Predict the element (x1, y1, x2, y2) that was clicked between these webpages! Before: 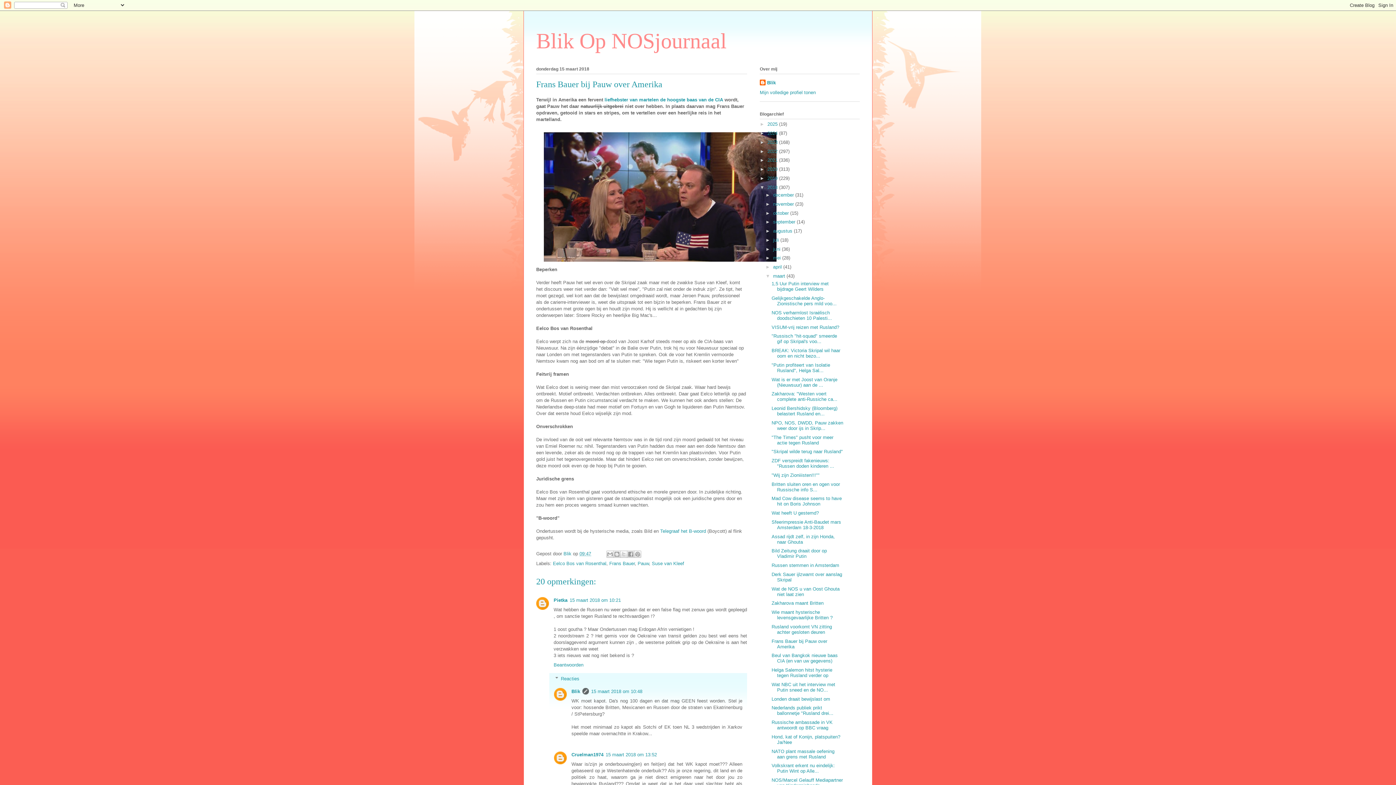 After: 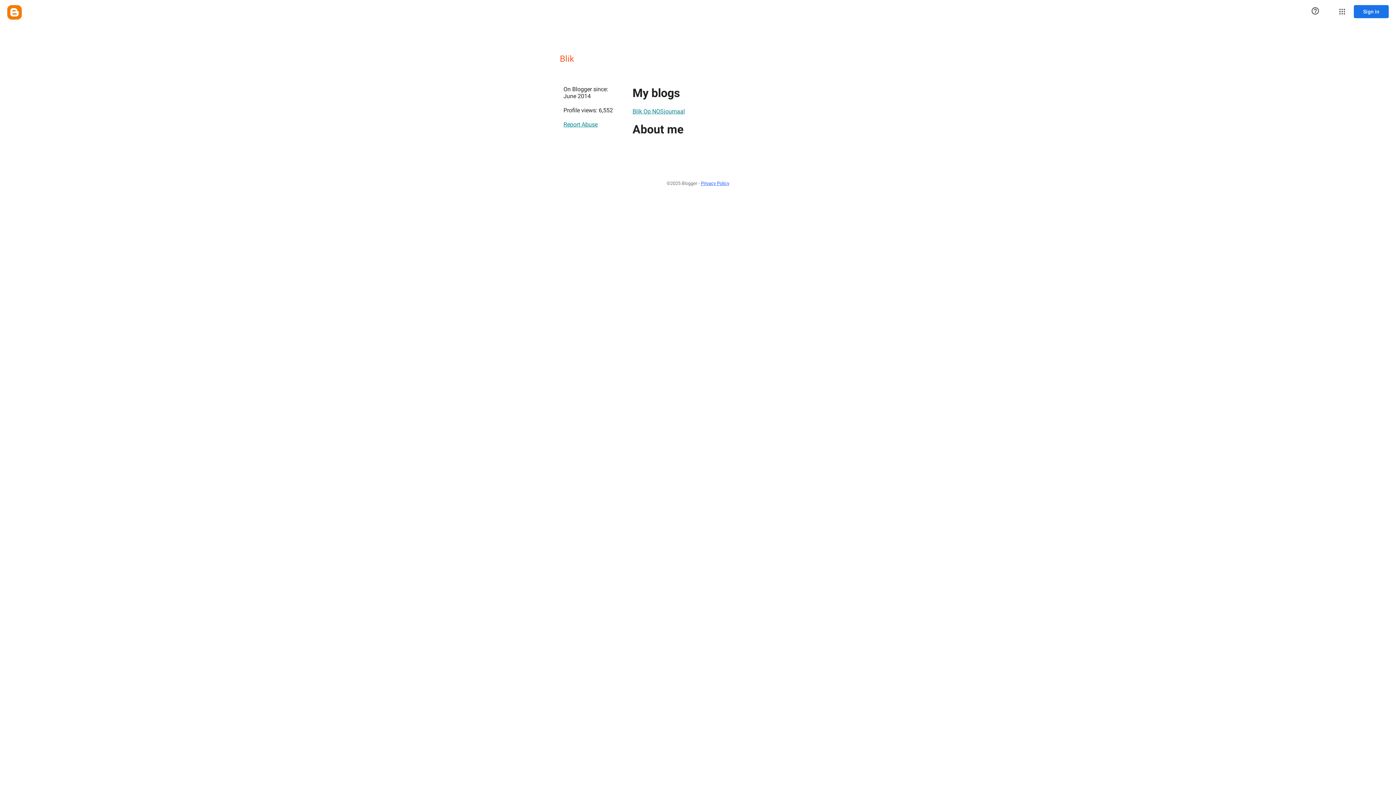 Action: bbox: (563, 551, 573, 556) label: Blik 